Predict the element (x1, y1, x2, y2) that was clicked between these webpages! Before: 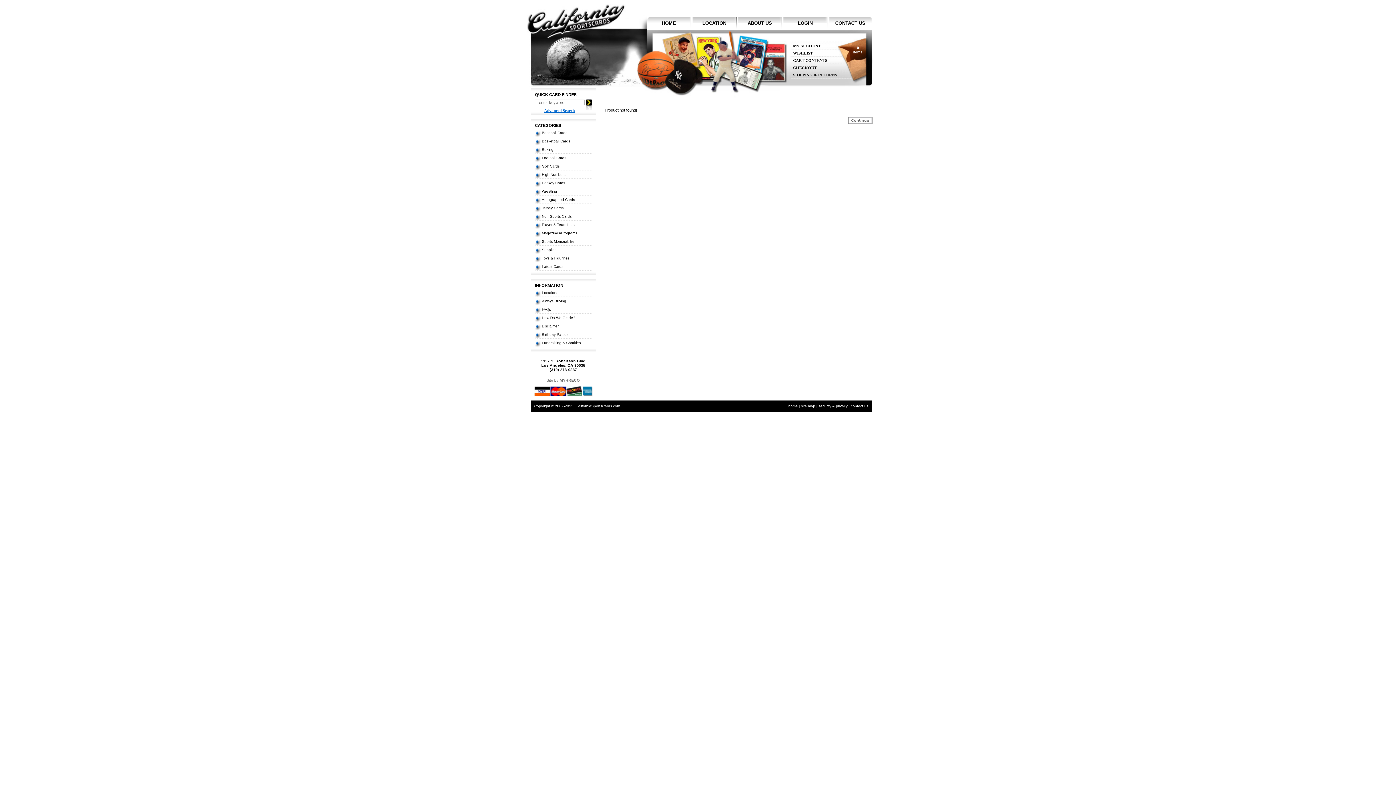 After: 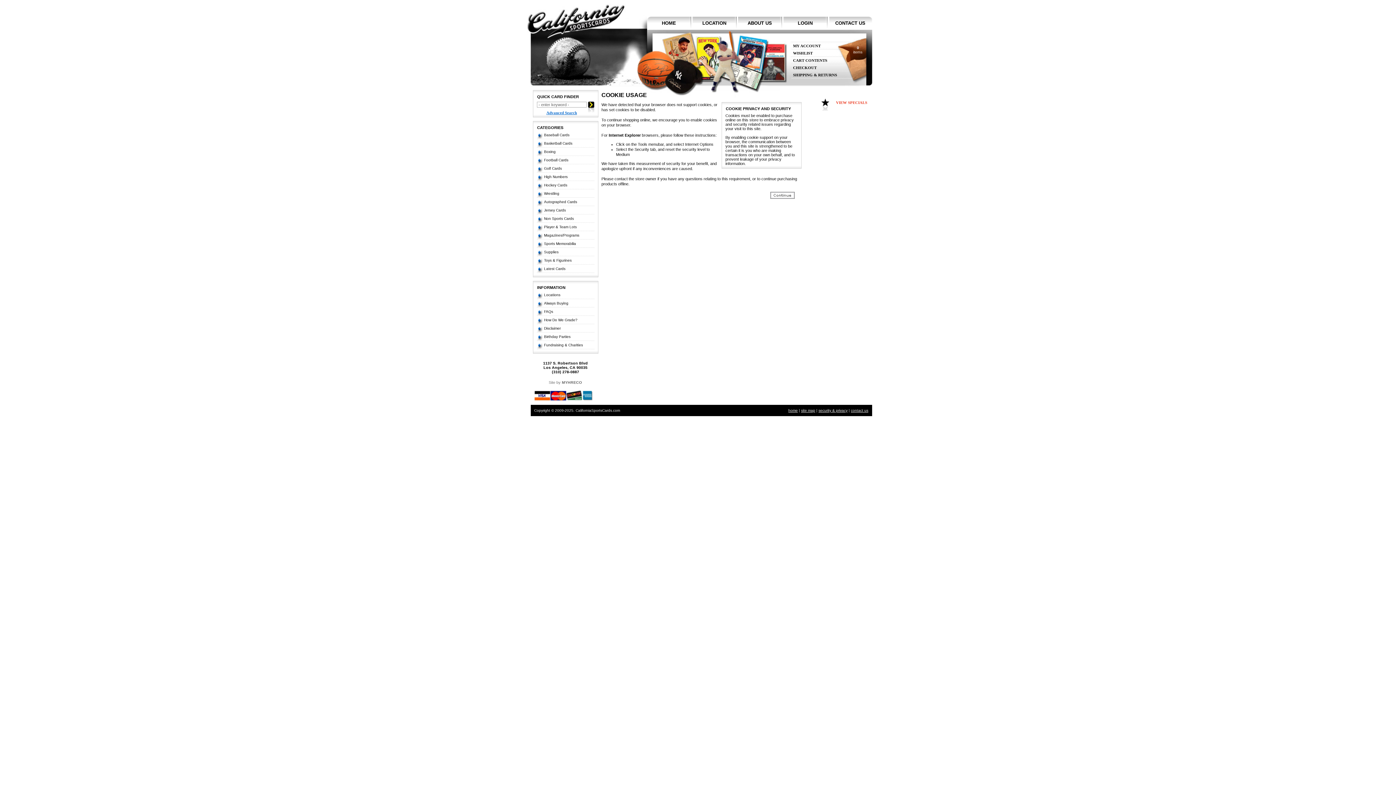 Action: bbox: (783, 16, 827, 29) label: LOGIN